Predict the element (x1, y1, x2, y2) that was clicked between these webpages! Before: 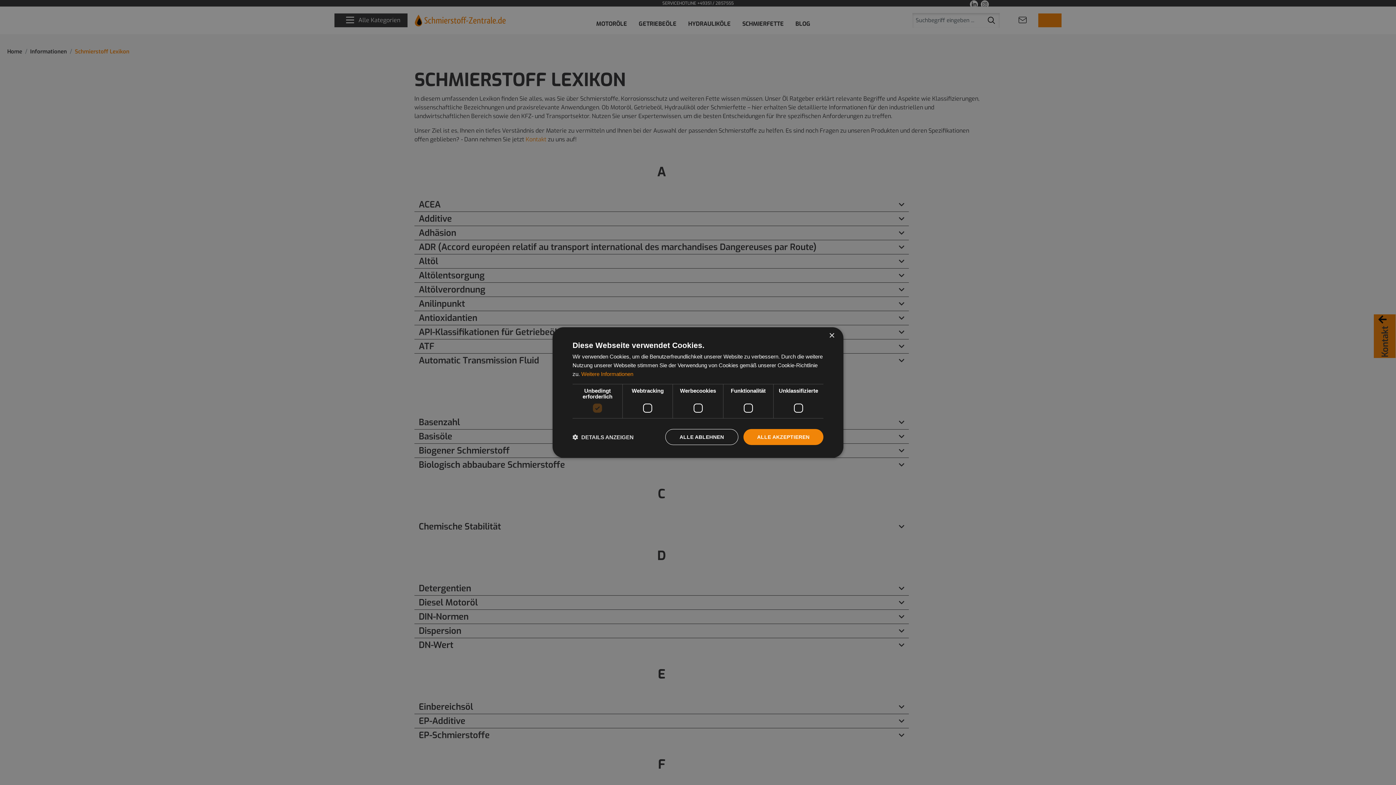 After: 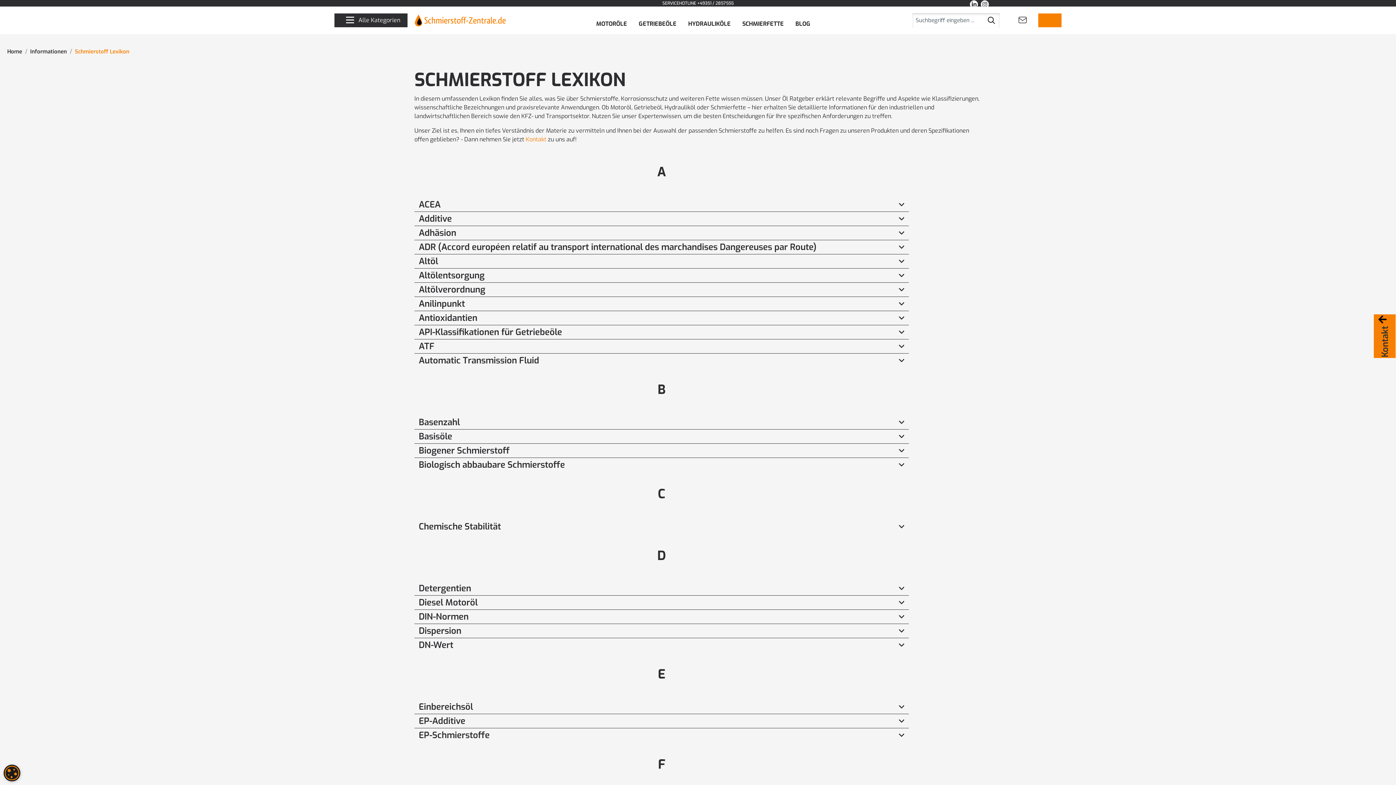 Action: label: ALLE AKZEPTIEREN bbox: (743, 429, 823, 445)